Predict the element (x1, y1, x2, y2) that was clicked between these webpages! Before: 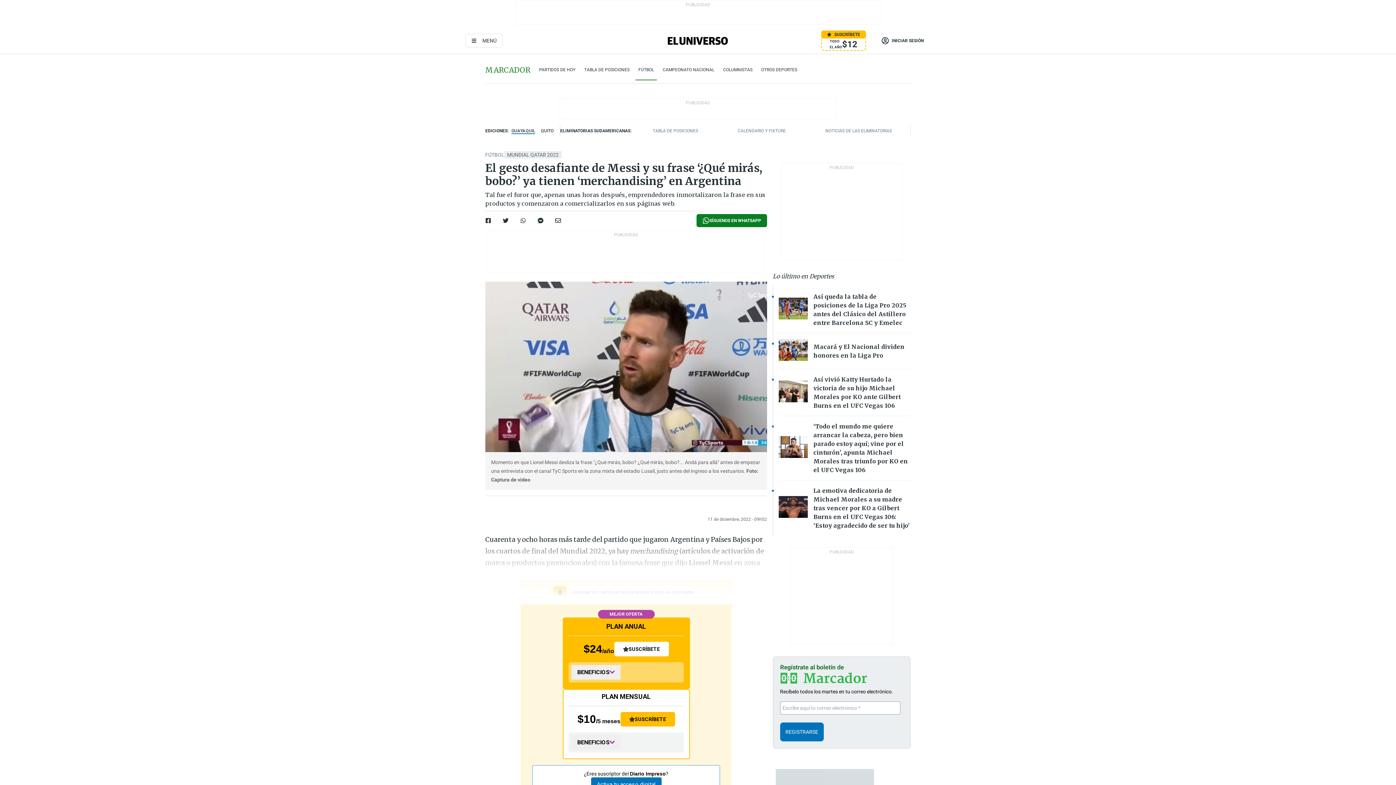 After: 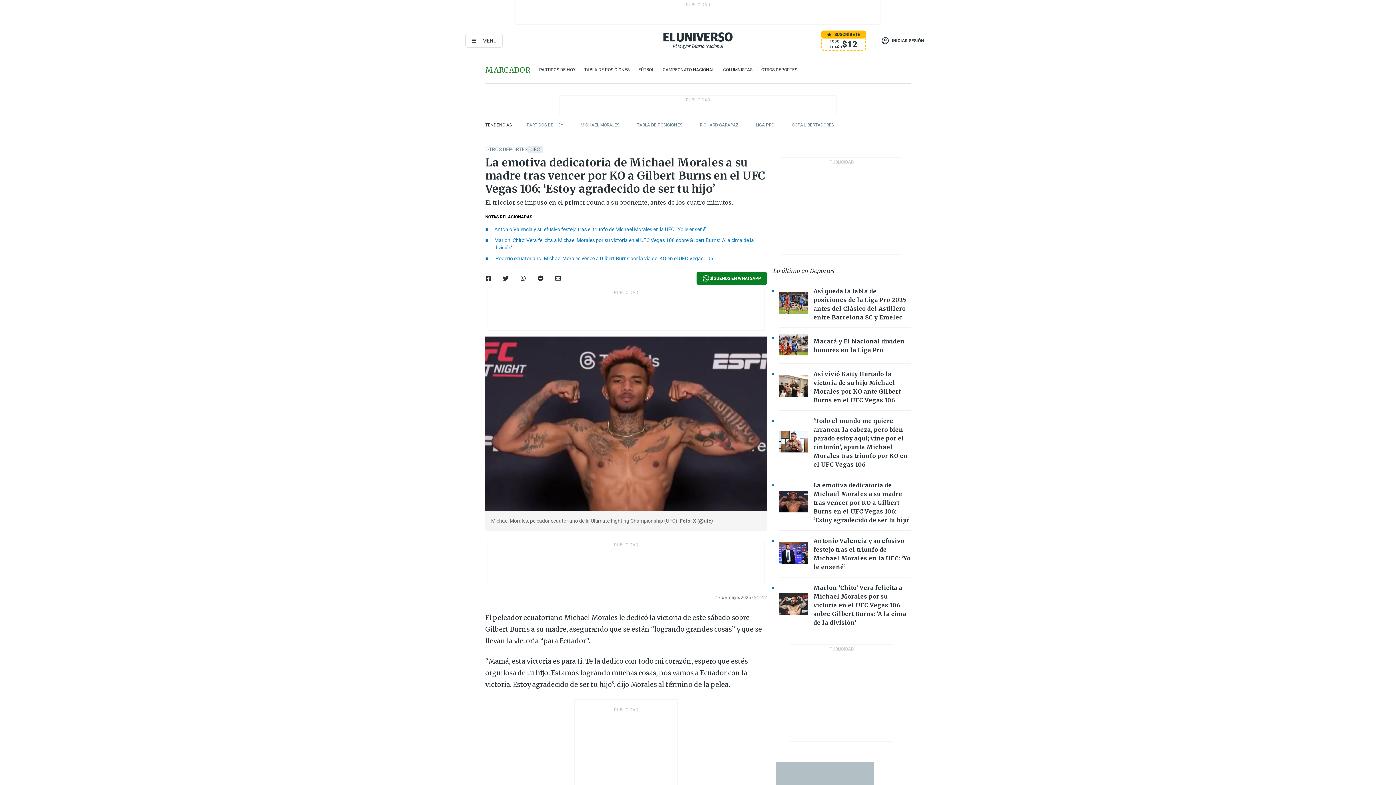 Action: bbox: (813, 487, 910, 529) label: La emotiva dedicatoria de Michael Morales a su madre tras vencer por KO a Gilbert Burns en el UFC Vegas 106: ‘Estoy agradecido de ser tu hijo’